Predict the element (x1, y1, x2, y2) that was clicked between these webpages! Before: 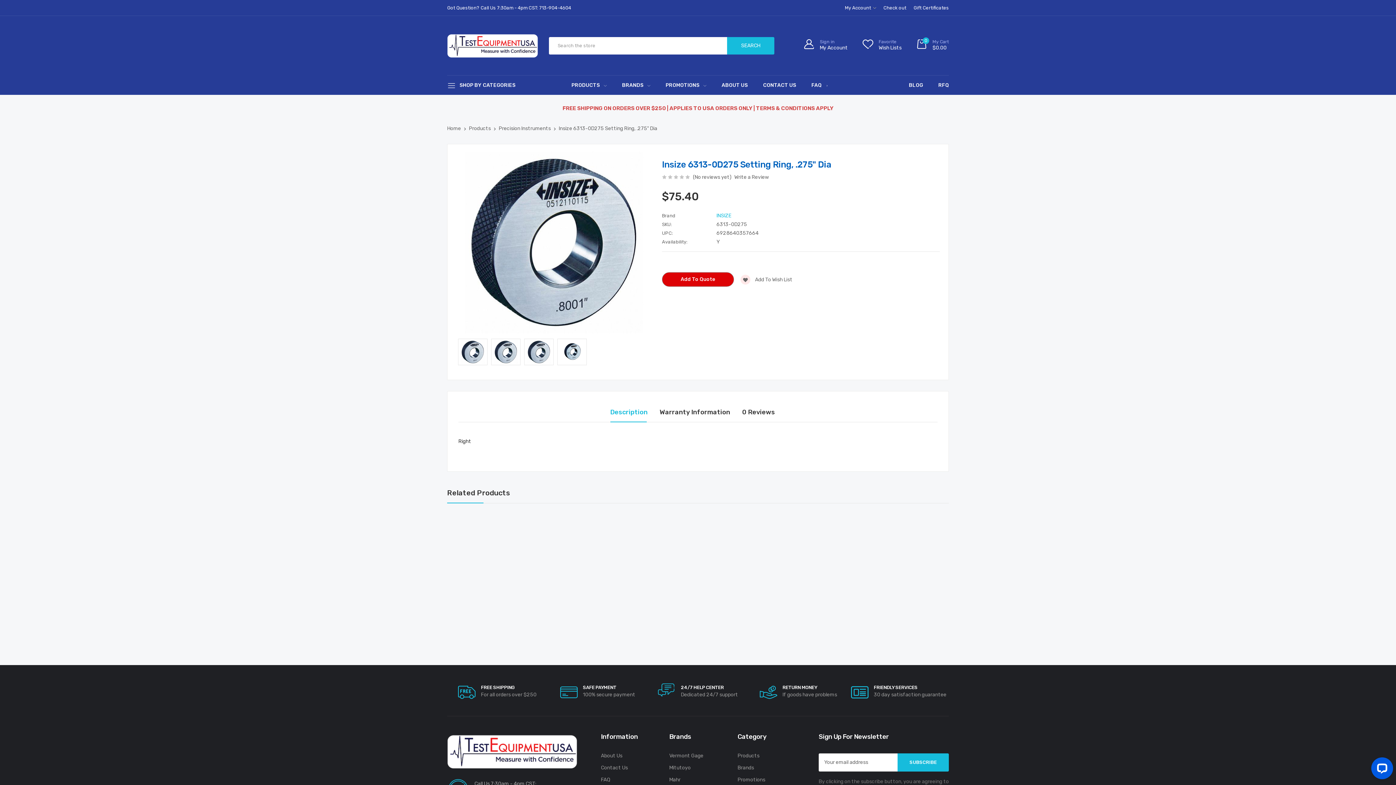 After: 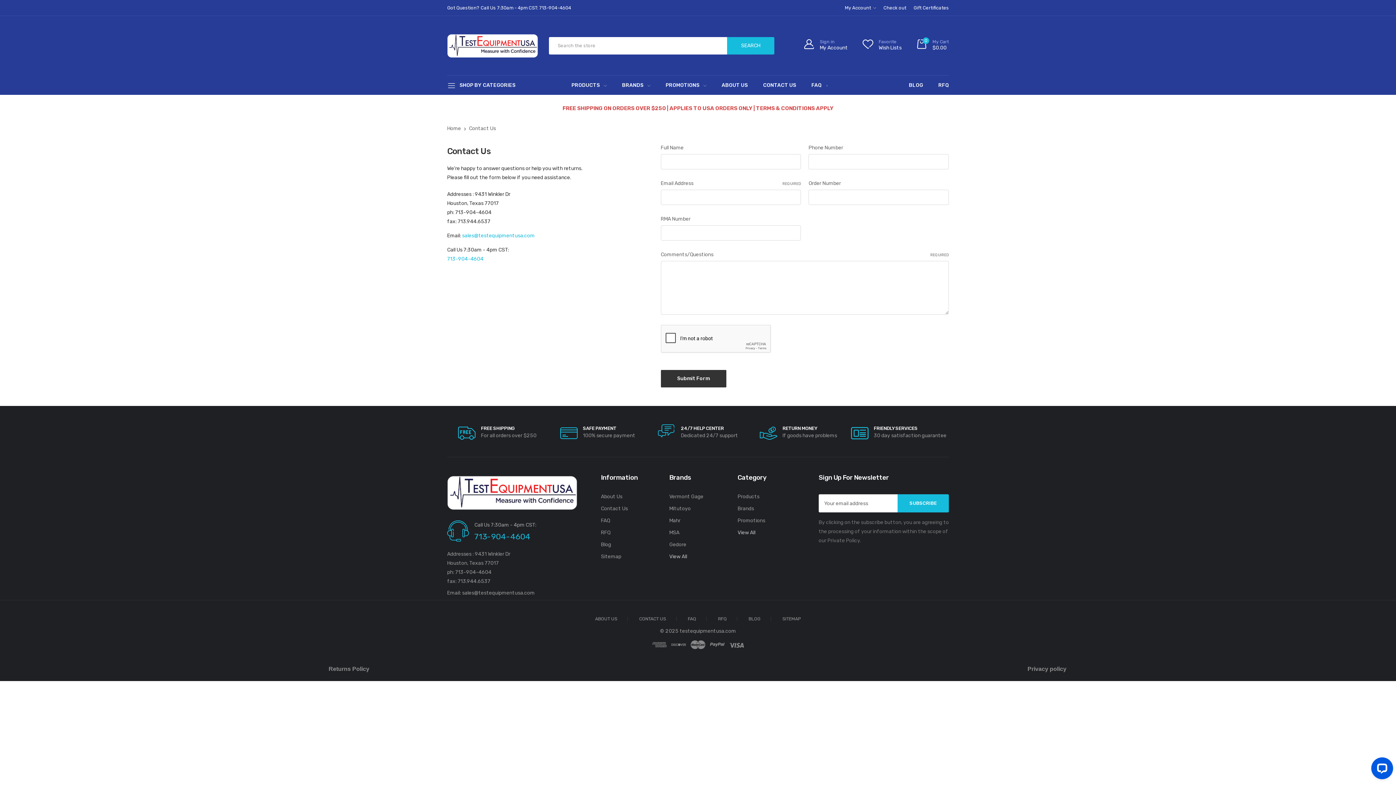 Action: label: Contact Us bbox: (601, 762, 658, 774)